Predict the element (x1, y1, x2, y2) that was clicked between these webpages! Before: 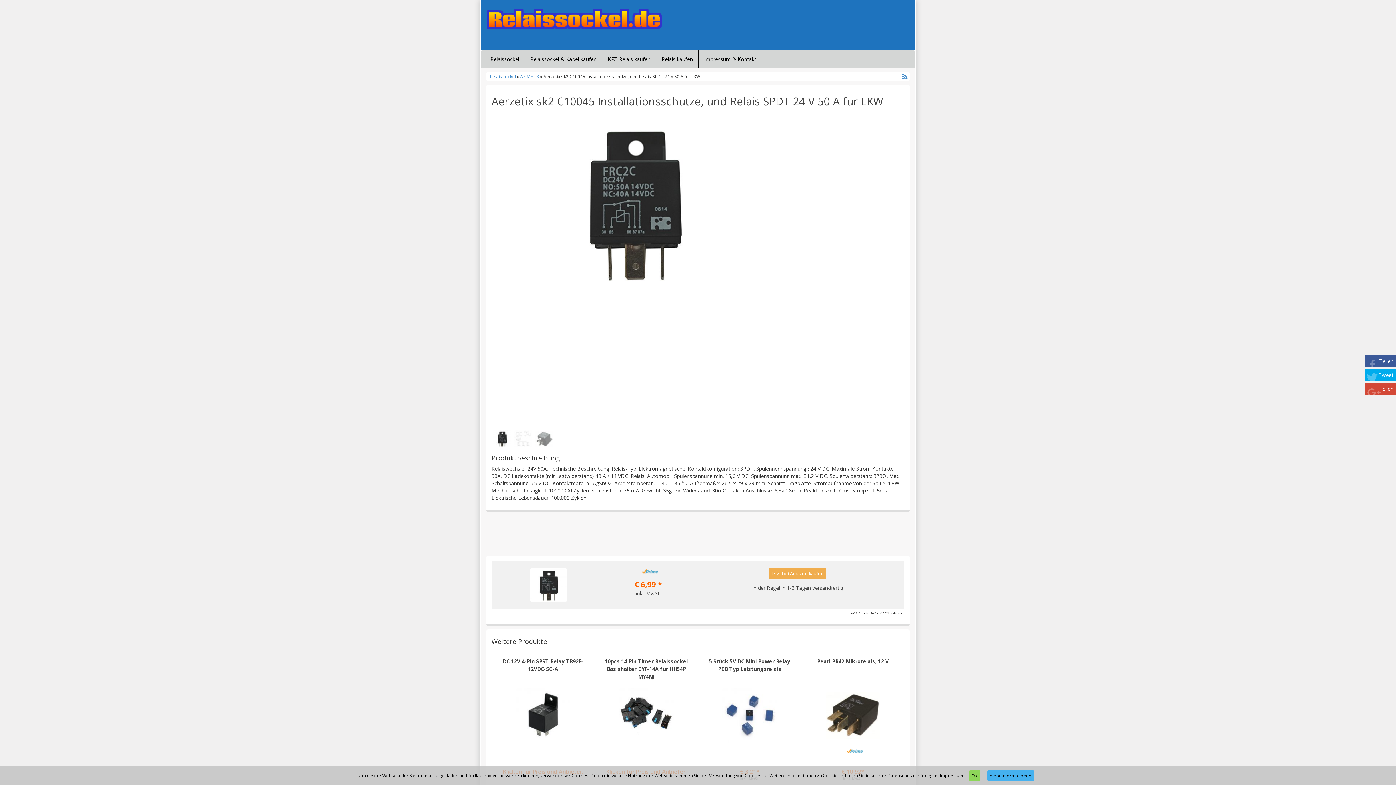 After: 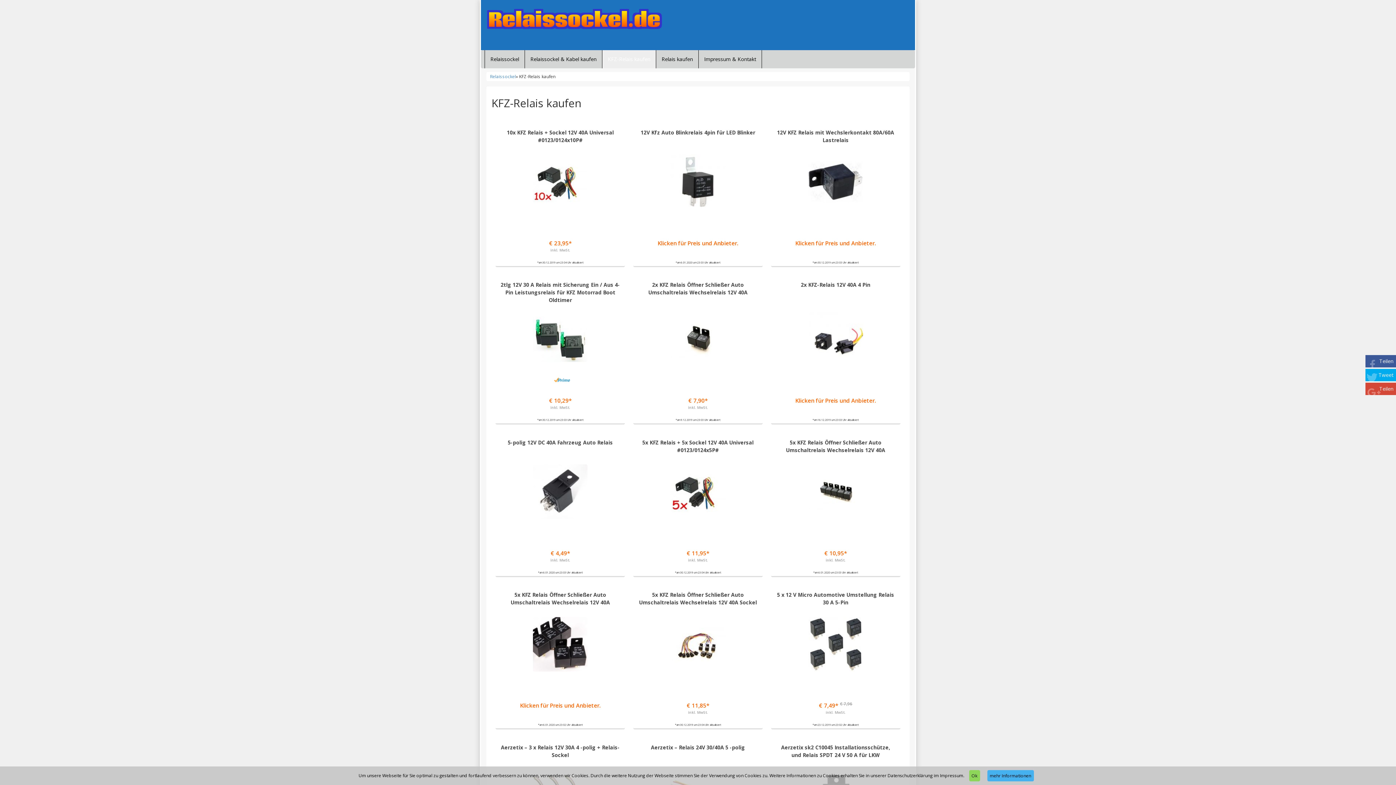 Action: label: KFZ-Relais kaufen bbox: (602, 50, 656, 68)